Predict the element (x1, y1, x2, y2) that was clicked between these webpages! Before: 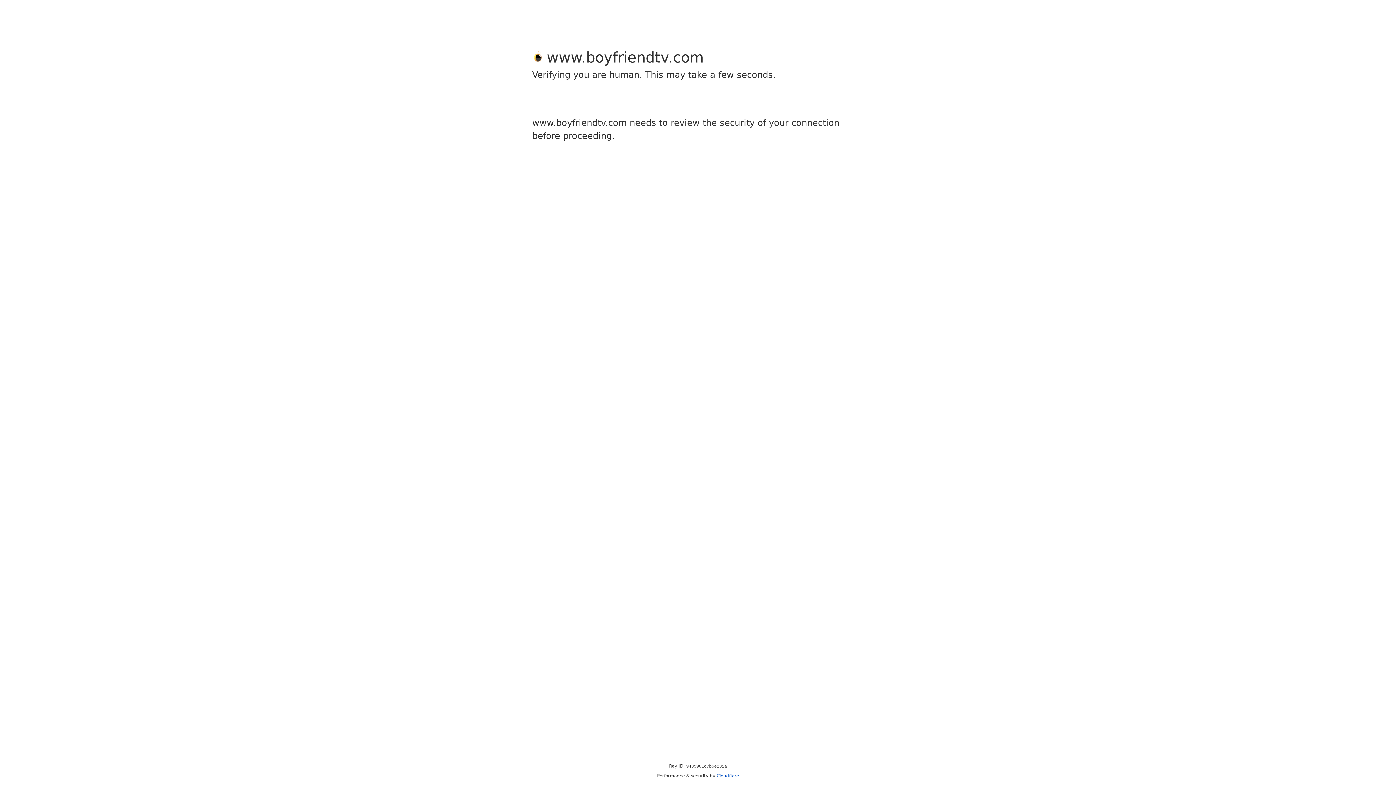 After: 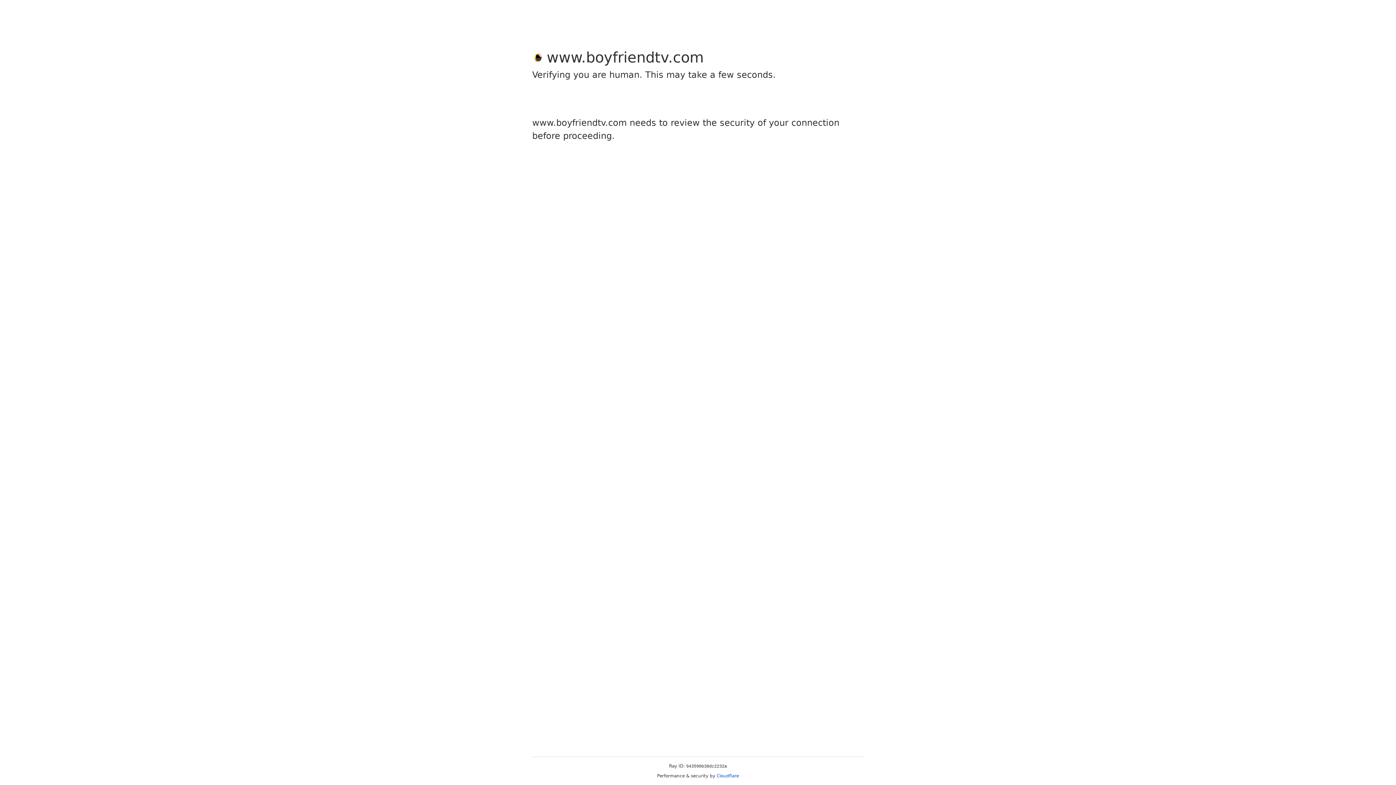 Action: bbox: (716, 773, 739, 778) label: Cloudflare